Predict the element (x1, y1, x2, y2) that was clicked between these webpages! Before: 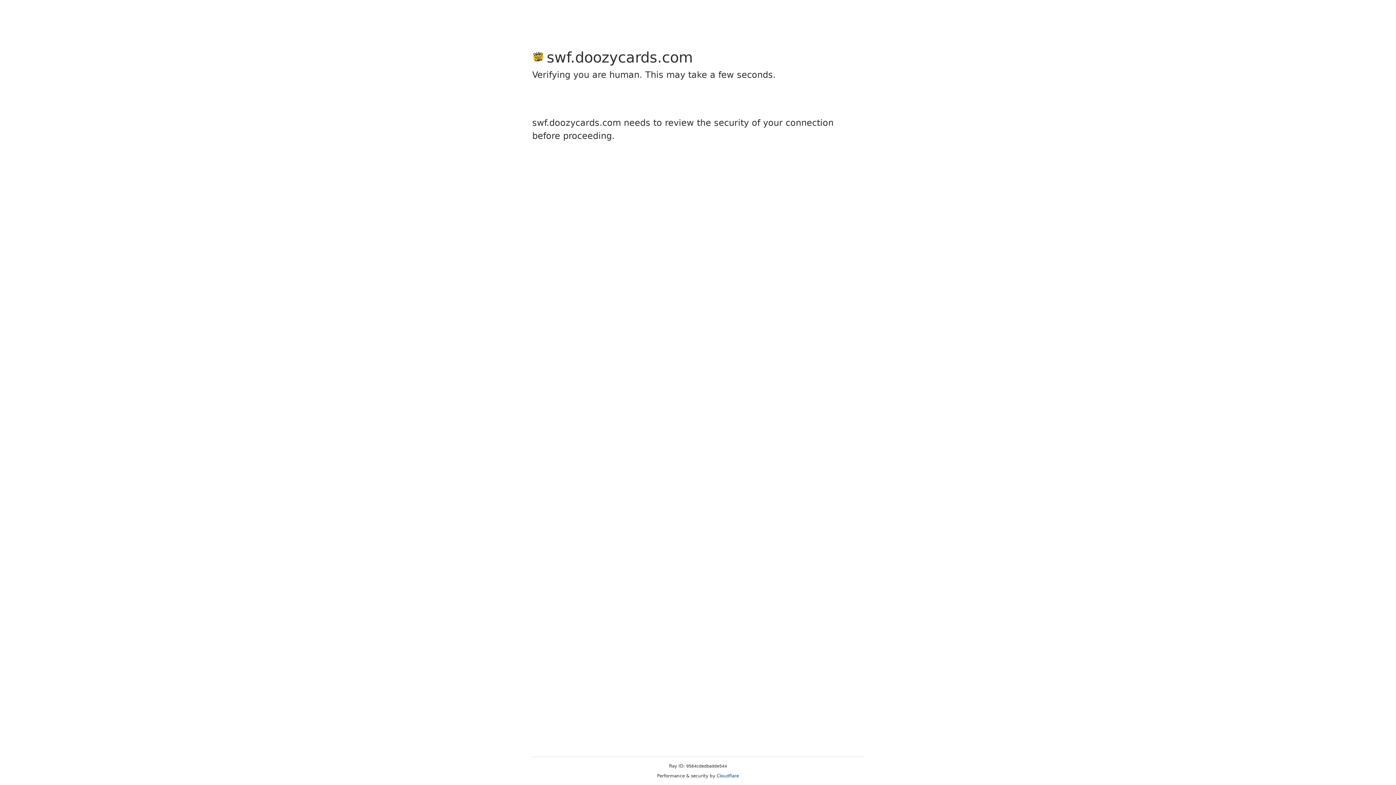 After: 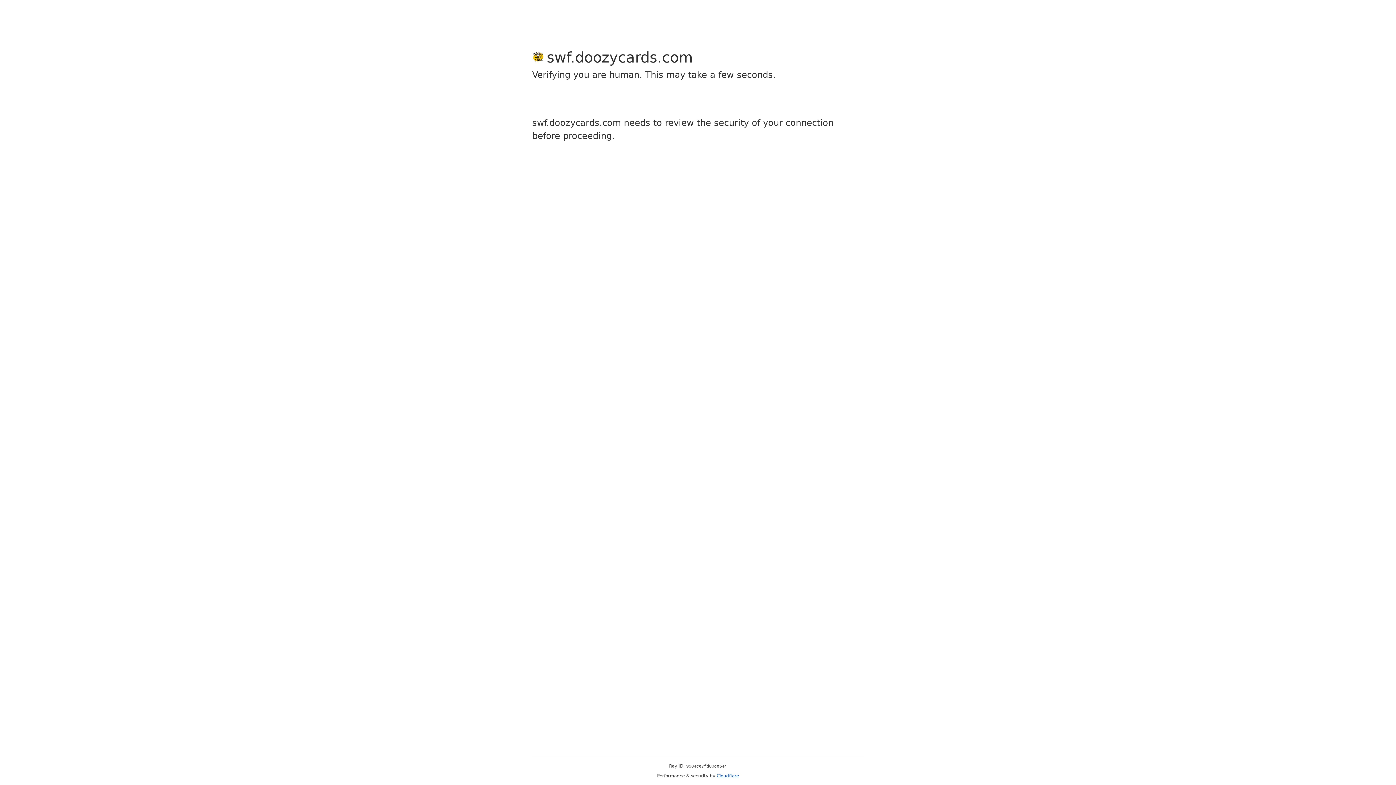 Action: bbox: (716, 773, 739, 778) label: Cloudflare